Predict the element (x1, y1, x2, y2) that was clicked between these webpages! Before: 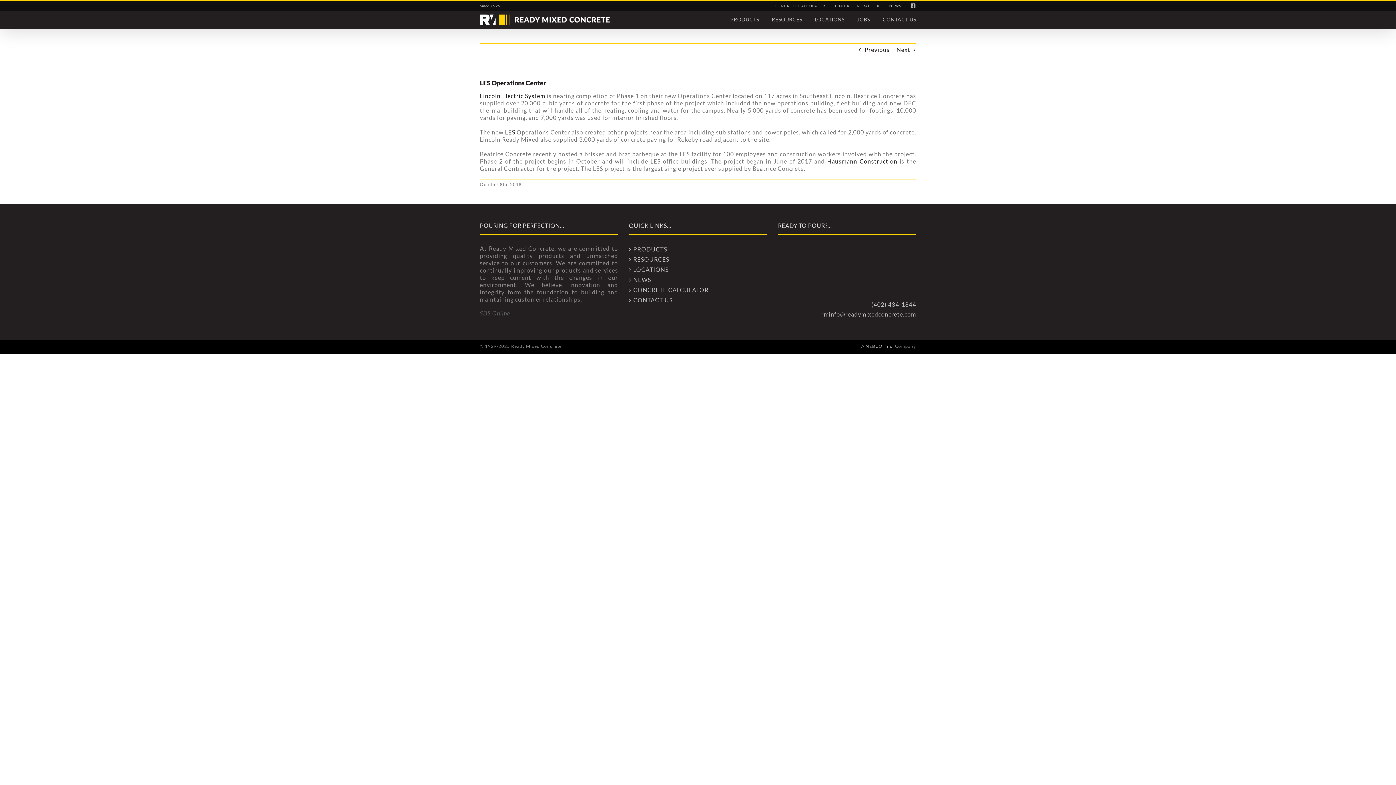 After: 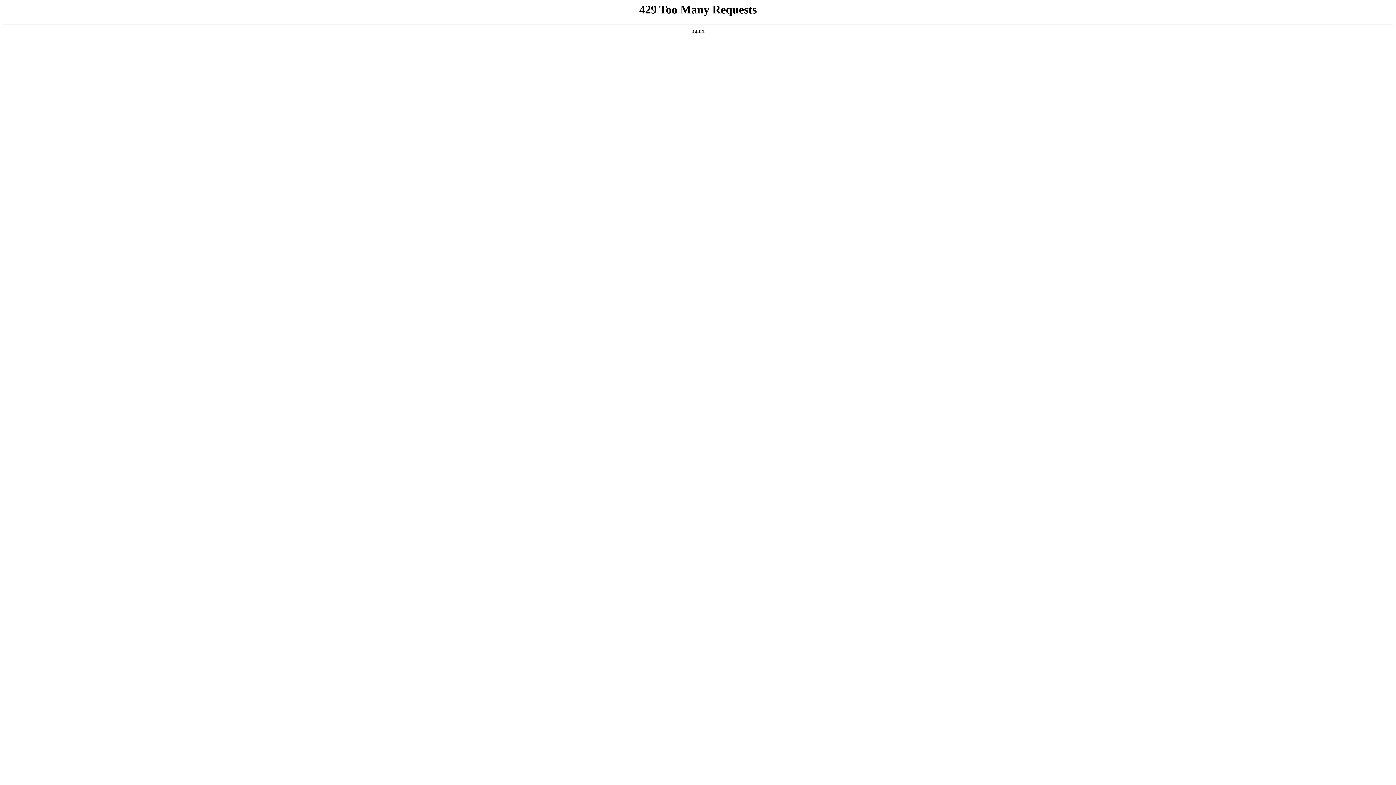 Action: bbox: (633, 256, 763, 263) label: RESOURCES